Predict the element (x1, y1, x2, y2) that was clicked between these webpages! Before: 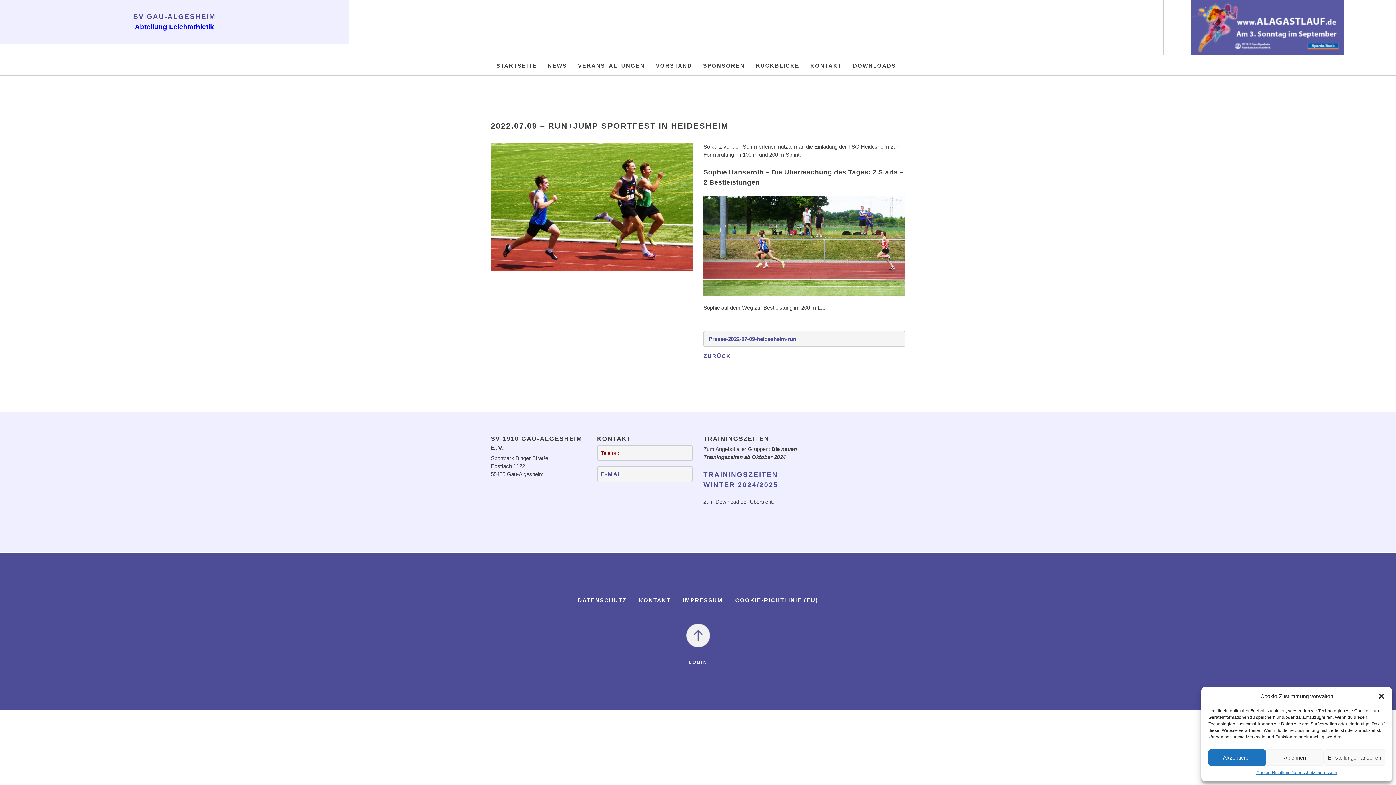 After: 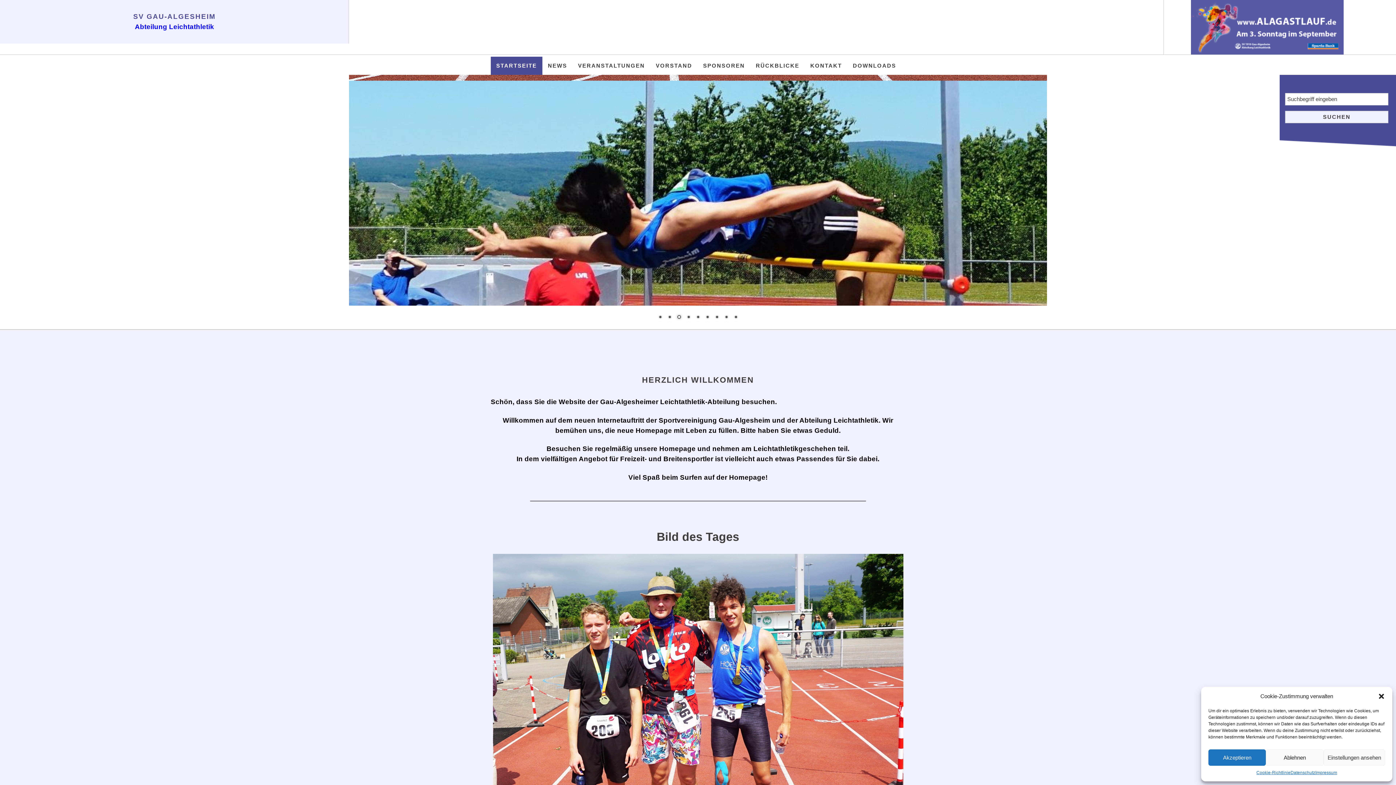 Action: label: STARTSEITE bbox: (490, 56, 542, 74)